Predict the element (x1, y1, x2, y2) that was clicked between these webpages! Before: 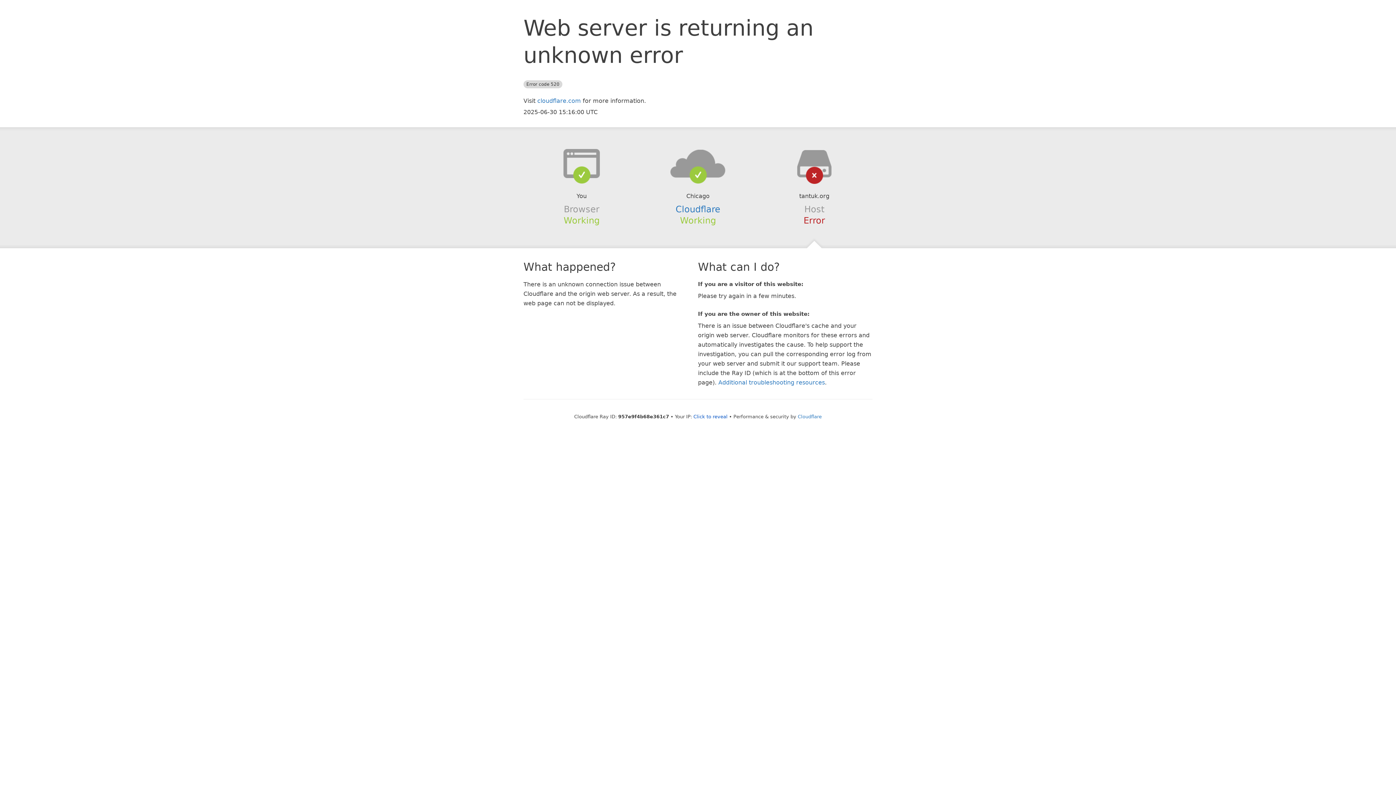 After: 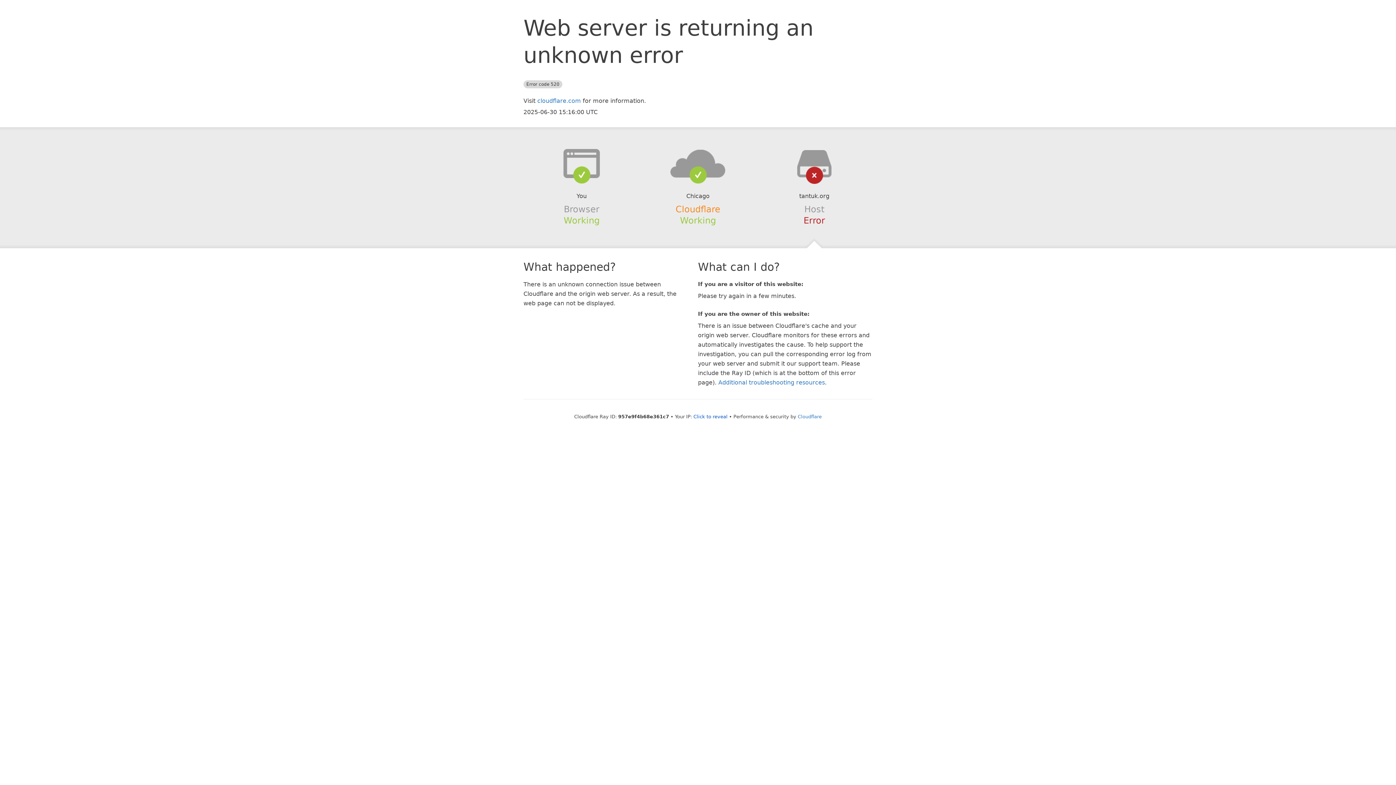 Action: bbox: (675, 204, 720, 214) label: Cloudflare